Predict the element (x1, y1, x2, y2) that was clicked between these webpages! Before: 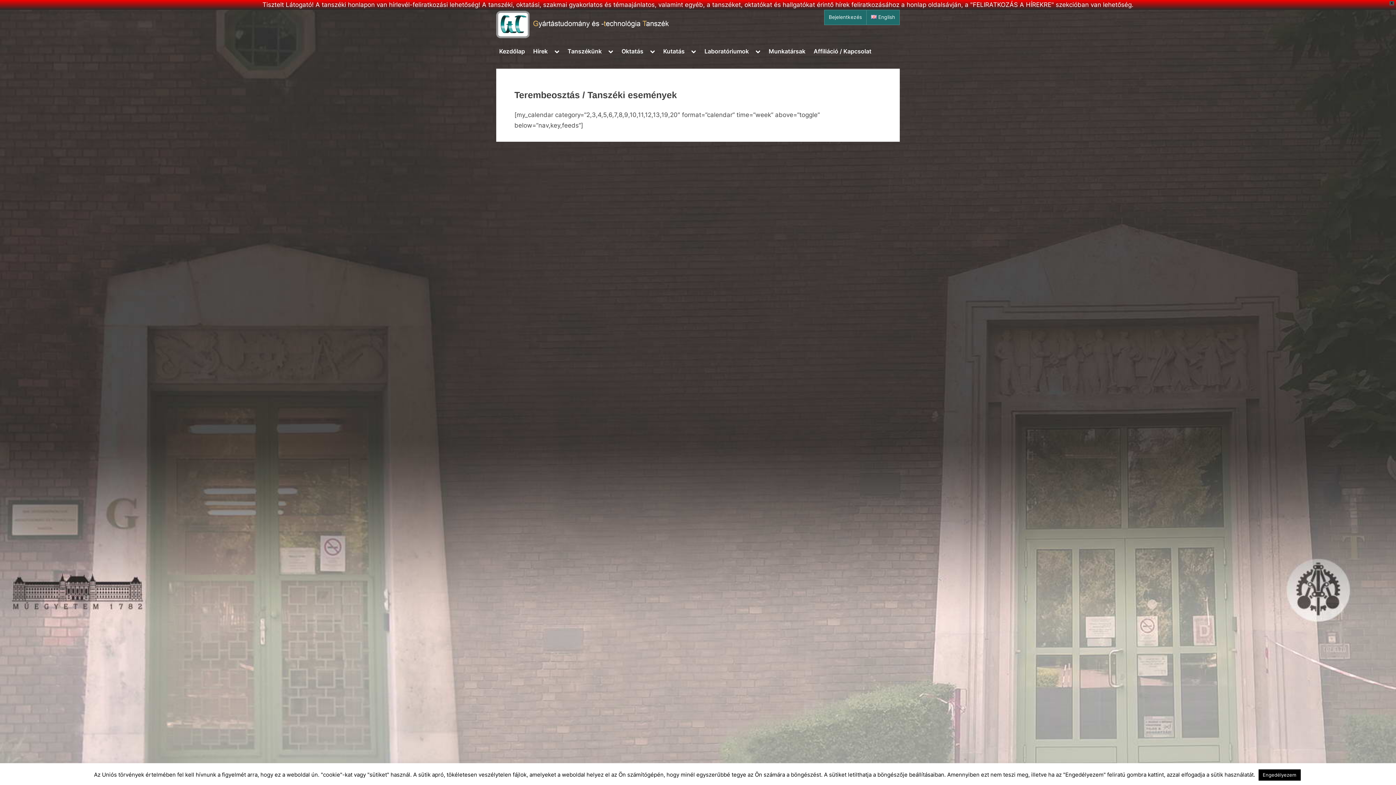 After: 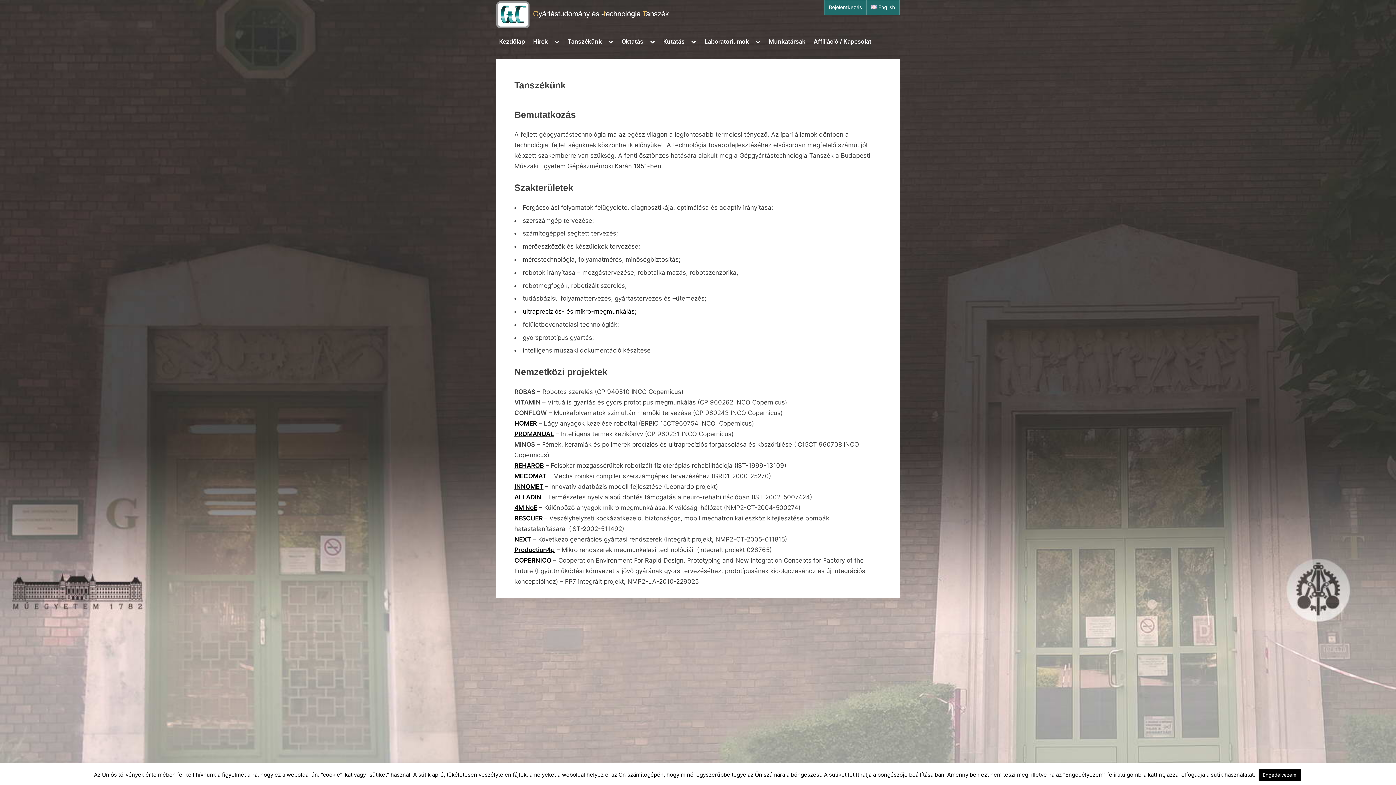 Action: bbox: (564, 44, 604, 58) label: Tanszékünk